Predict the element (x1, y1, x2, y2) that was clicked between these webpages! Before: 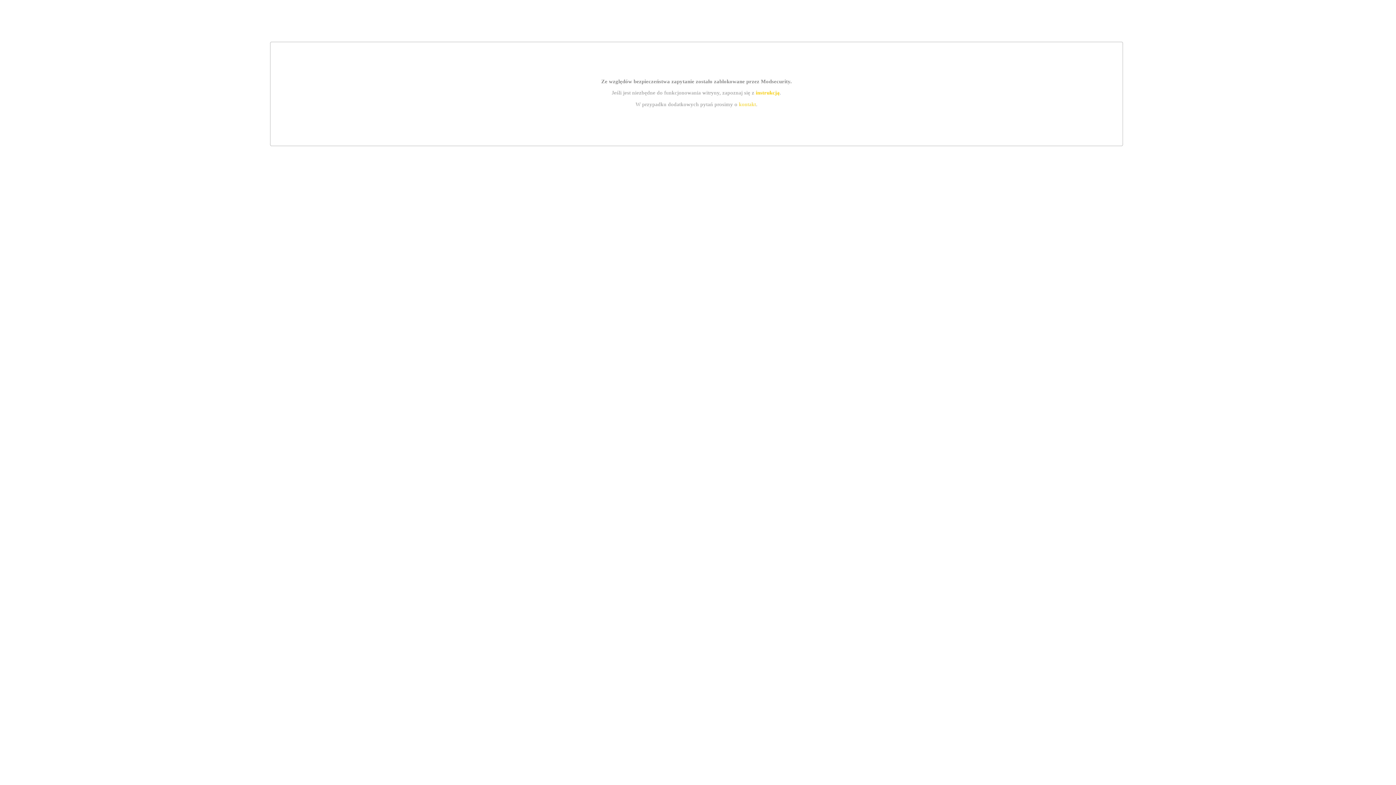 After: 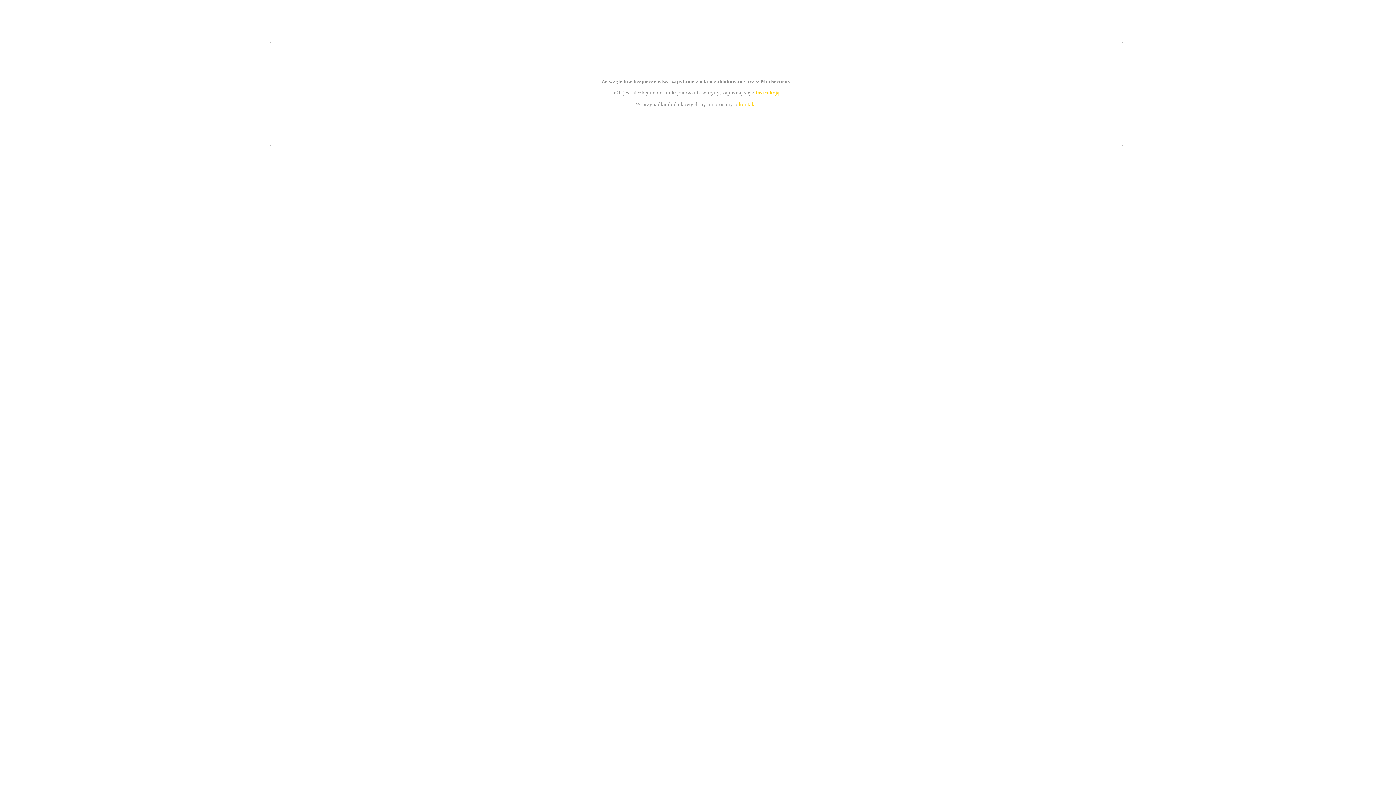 Action: label: kontakt bbox: (739, 101, 756, 107)